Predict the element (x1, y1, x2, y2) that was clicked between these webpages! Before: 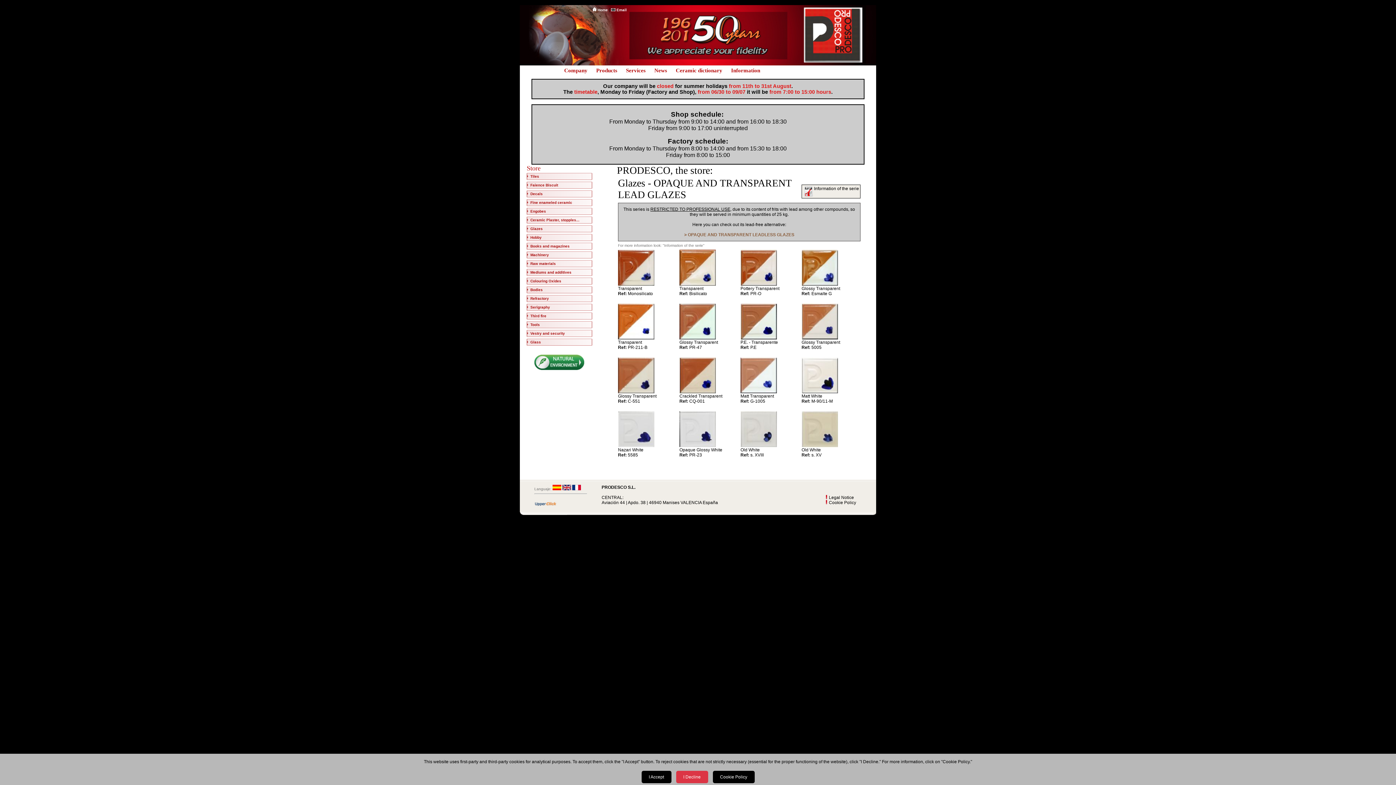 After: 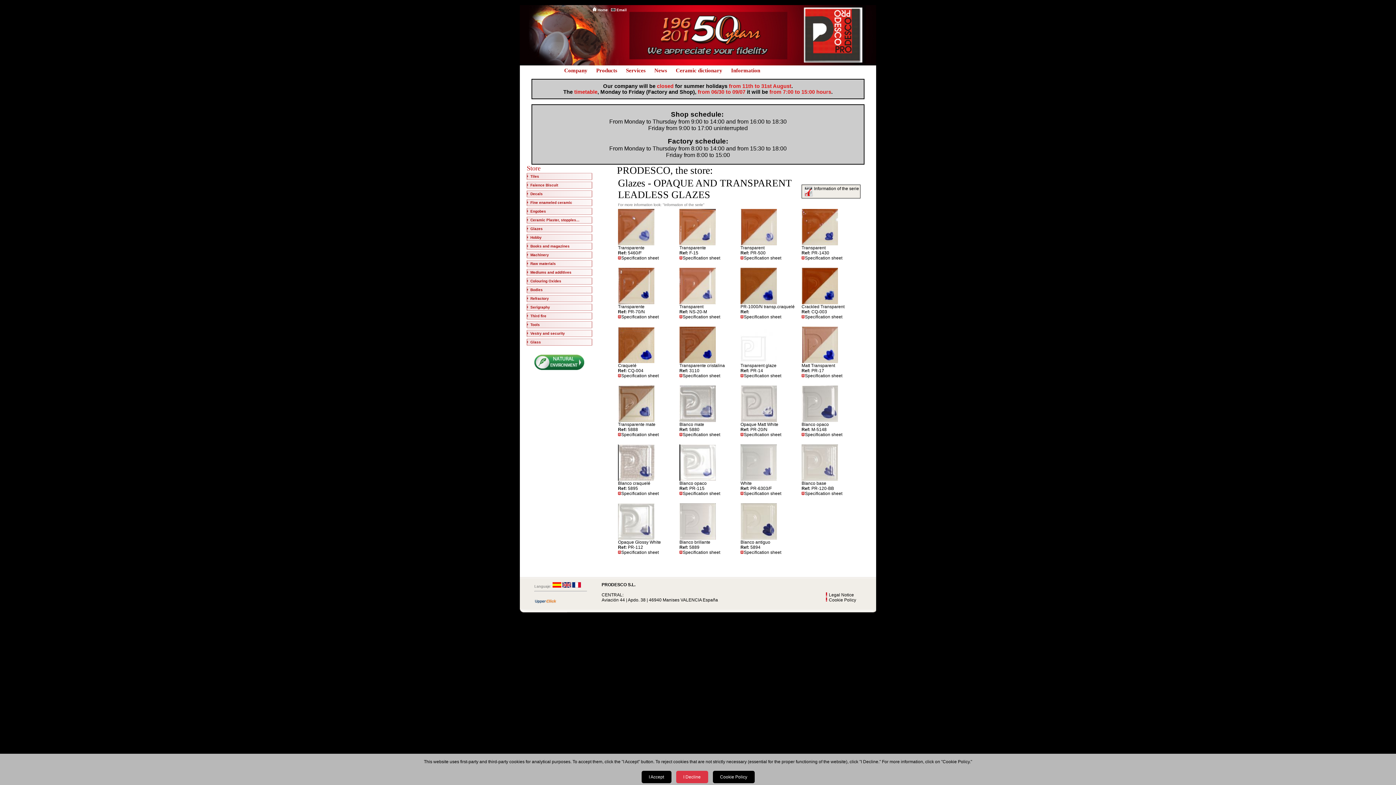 Action: label: > OPAQUE AND TRANSPARENT LEADLESS GLAZES bbox: (684, 232, 794, 237)